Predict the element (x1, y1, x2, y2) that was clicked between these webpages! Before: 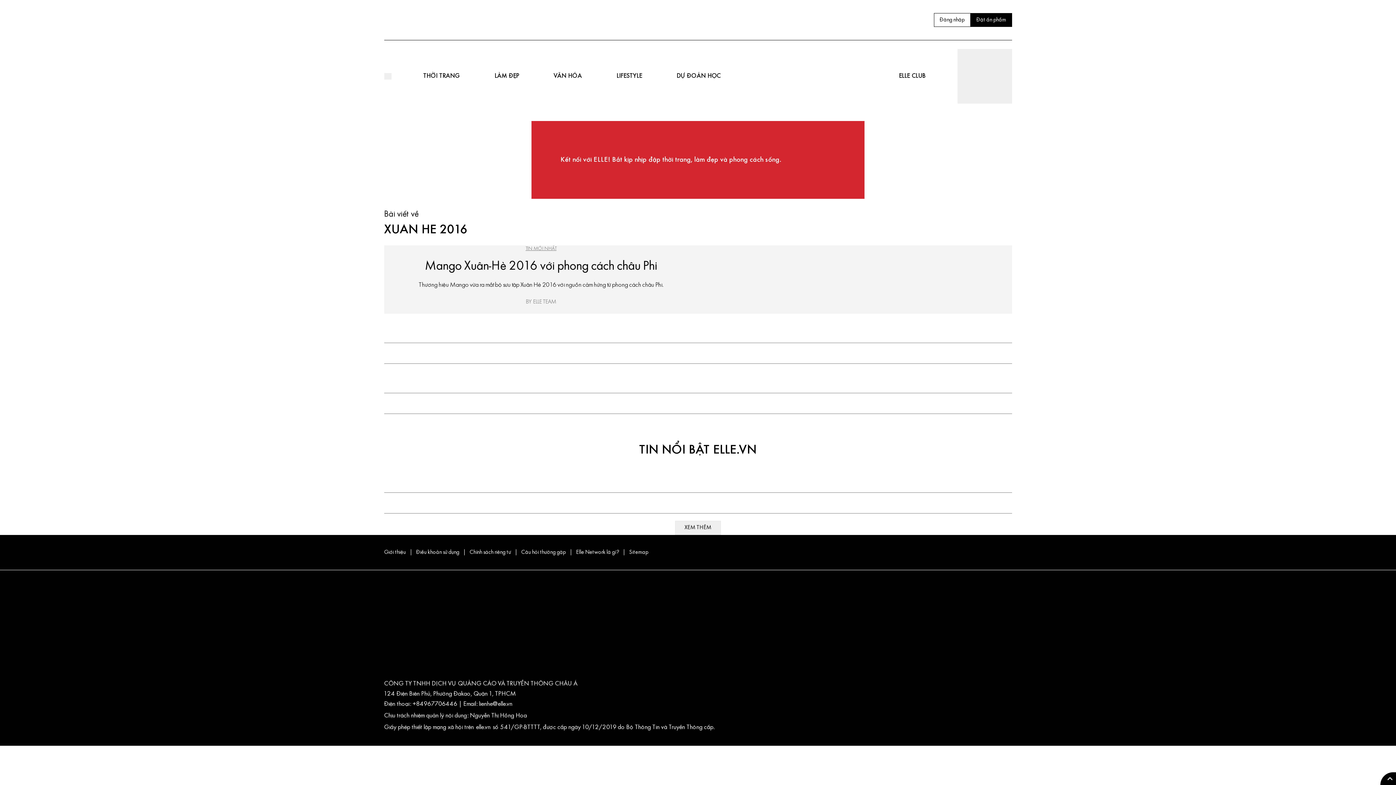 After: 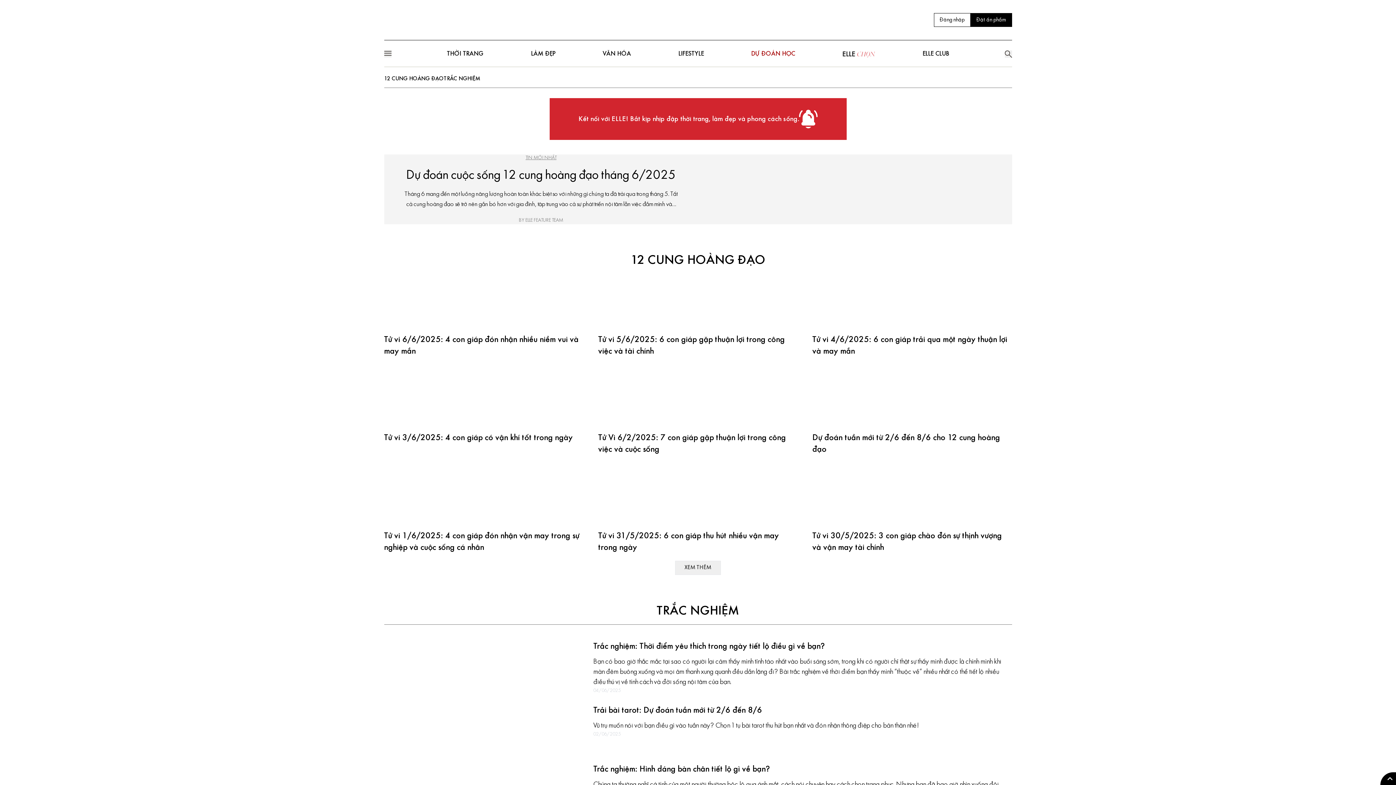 Action: bbox: (676, 73, 720, 79) label: DỰ ĐOÁN HỌC